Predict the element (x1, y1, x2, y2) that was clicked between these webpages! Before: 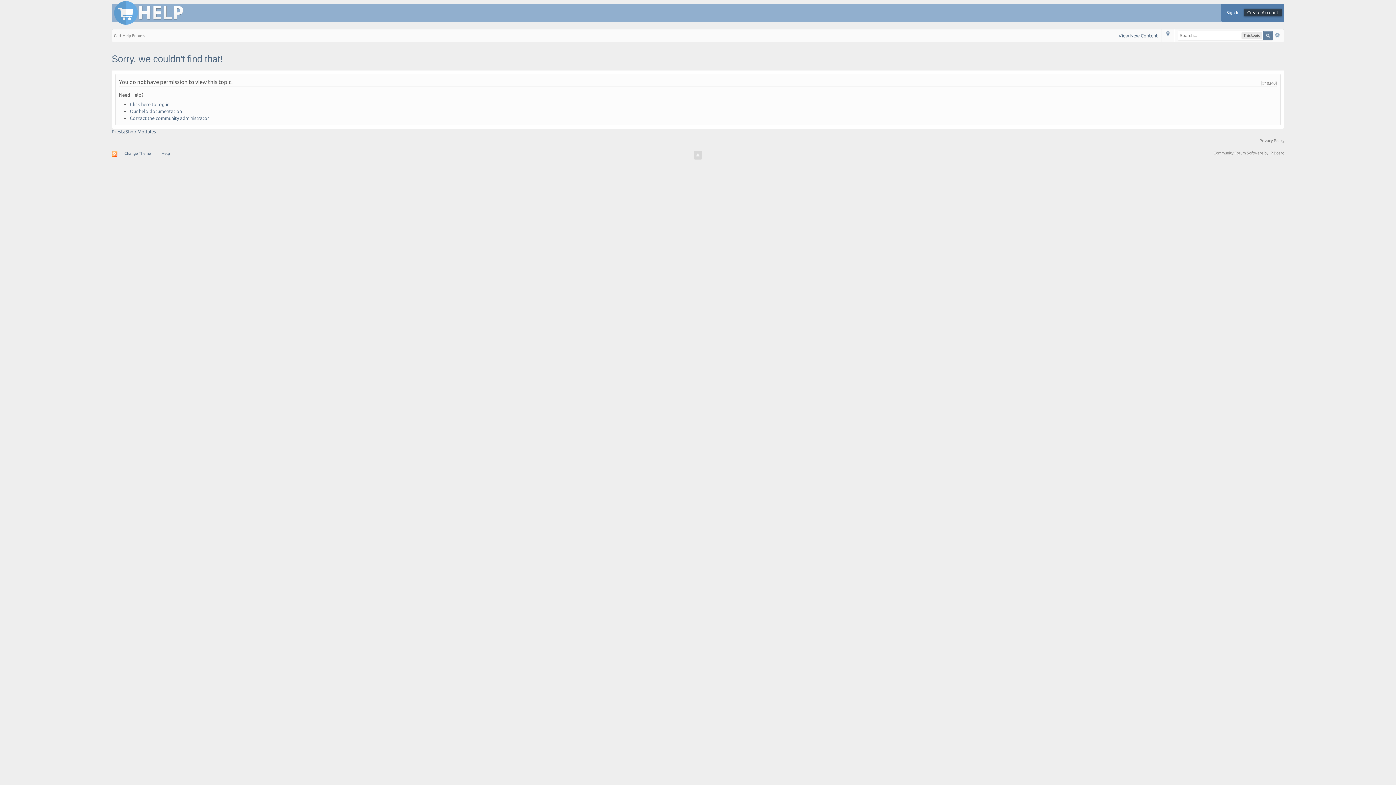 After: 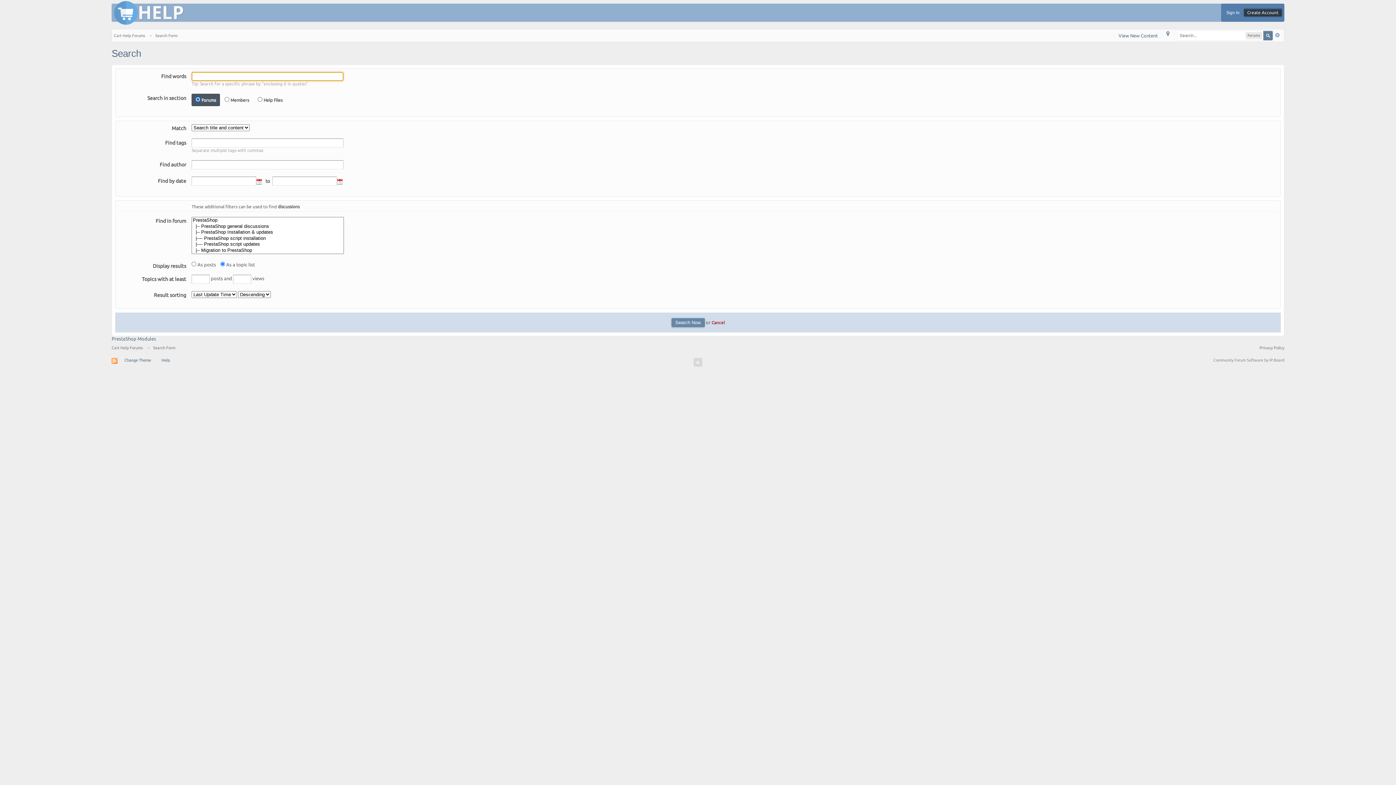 Action: label: Advanced bbox: (1274, 32, 1280, 38)